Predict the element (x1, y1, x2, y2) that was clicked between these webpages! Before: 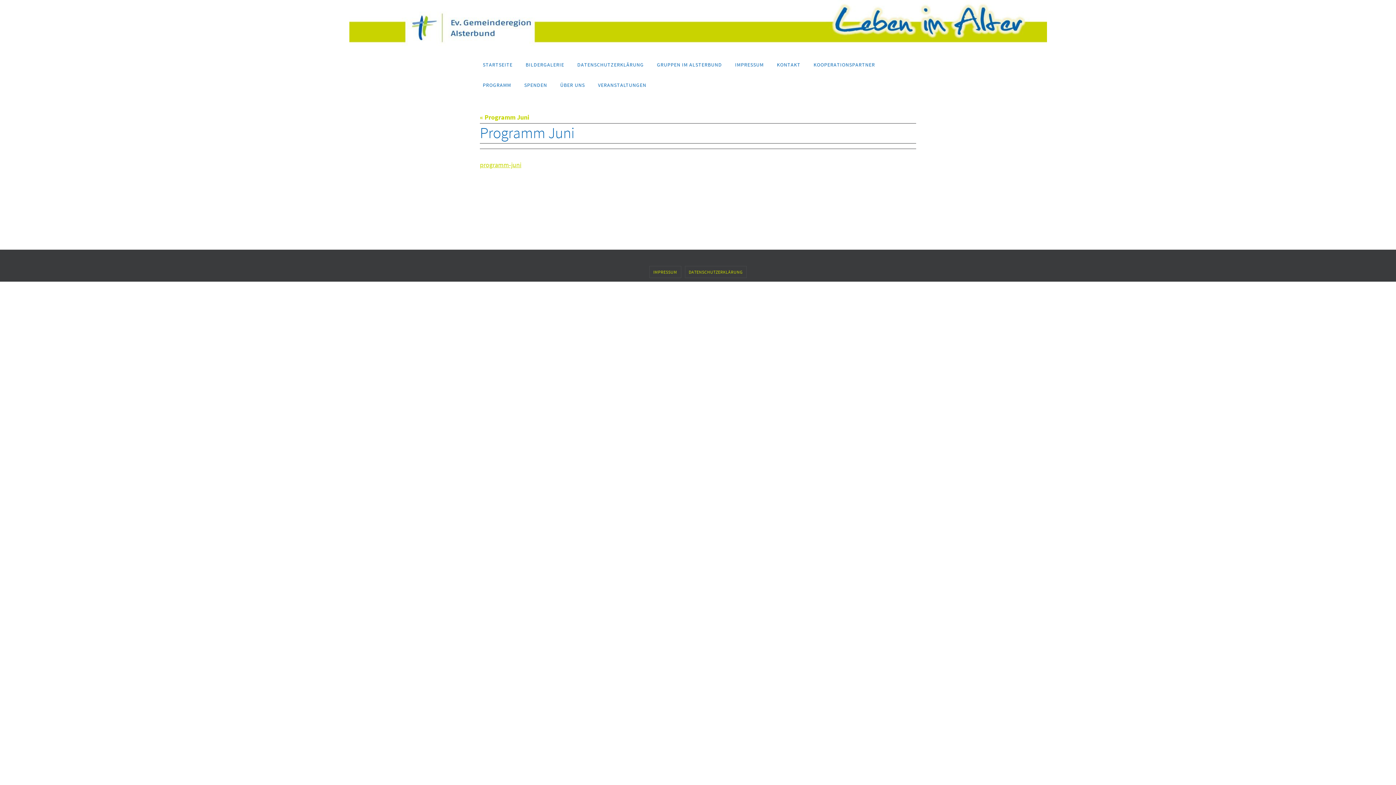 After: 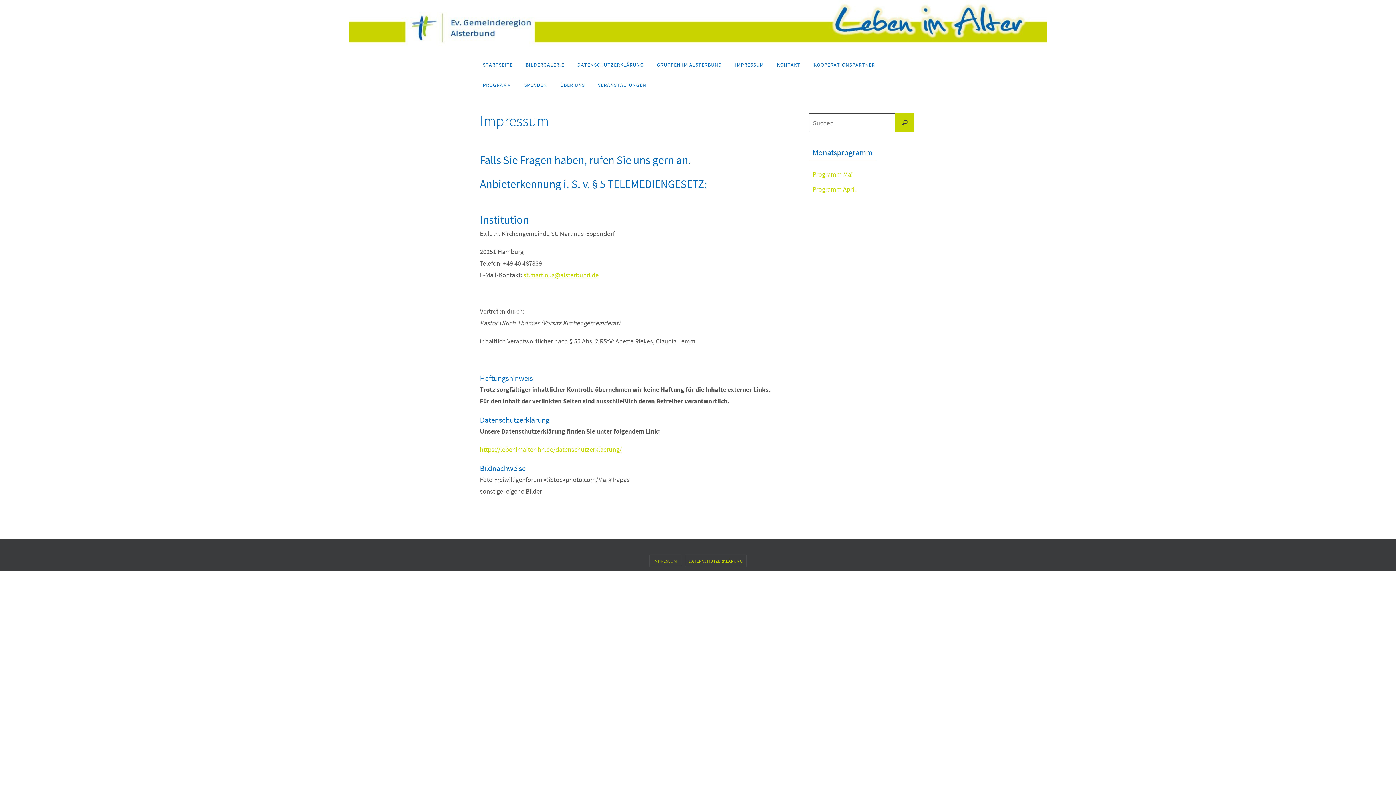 Action: bbox: (649, 266, 680, 277) label: IMPRESSUM